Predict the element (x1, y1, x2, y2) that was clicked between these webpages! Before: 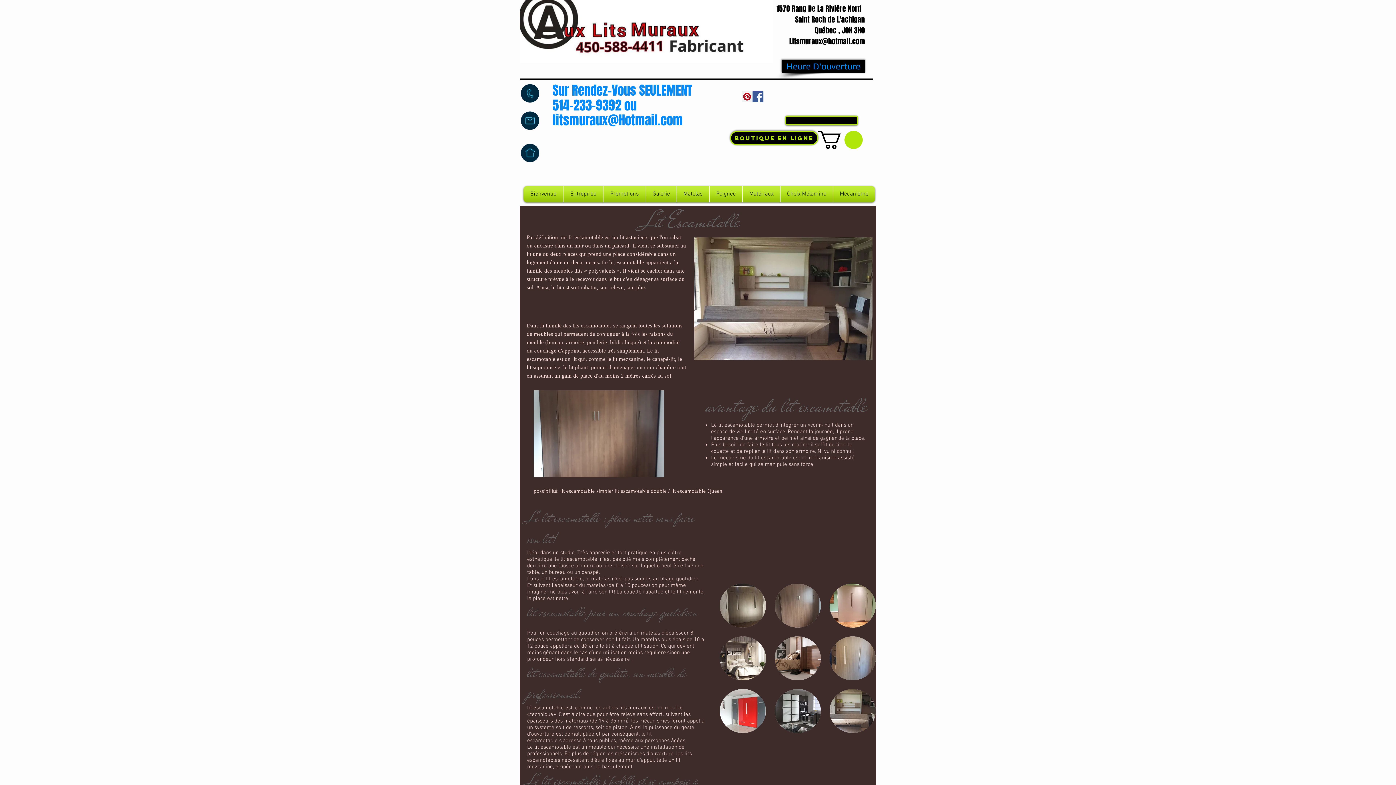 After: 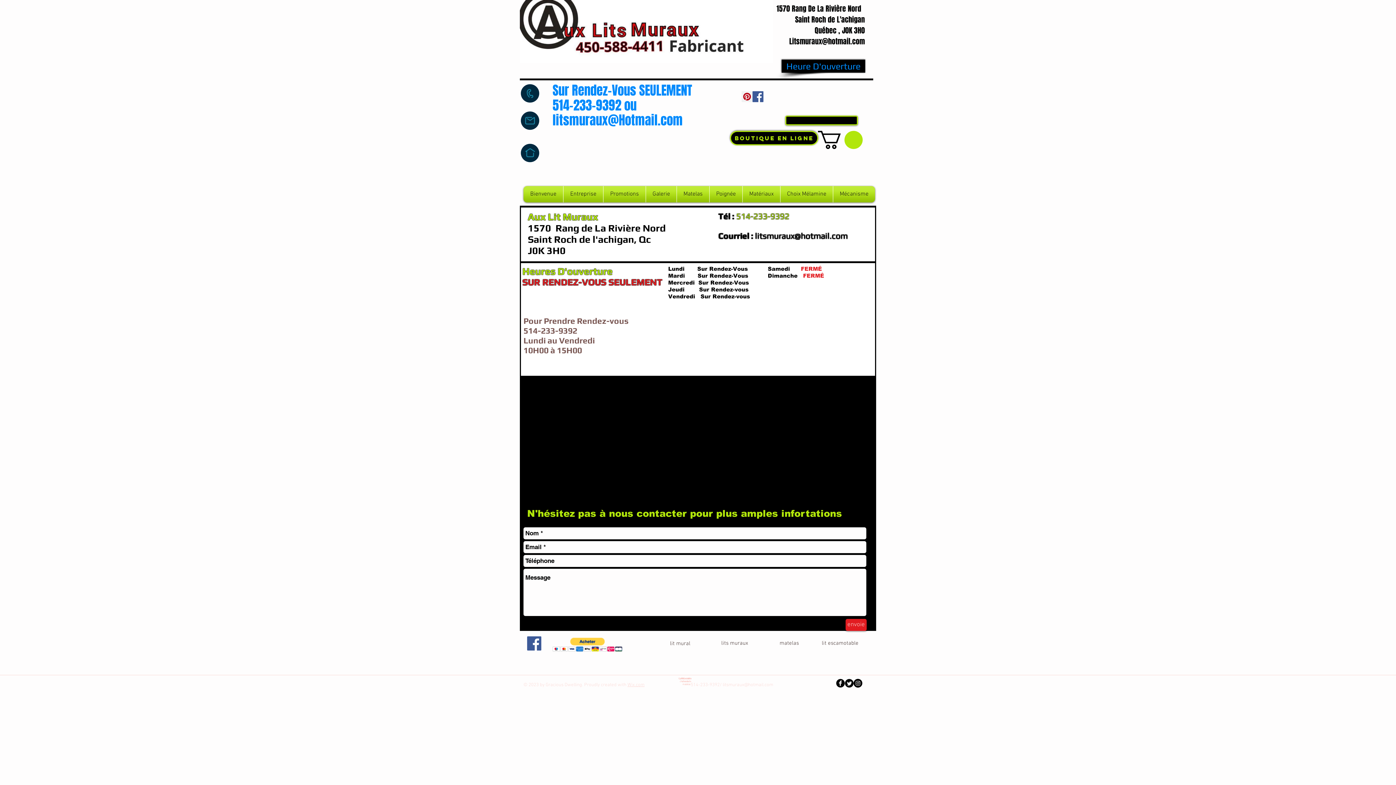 Action: bbox: (781, 59, 865, 72) label: Heure D'ouverture 